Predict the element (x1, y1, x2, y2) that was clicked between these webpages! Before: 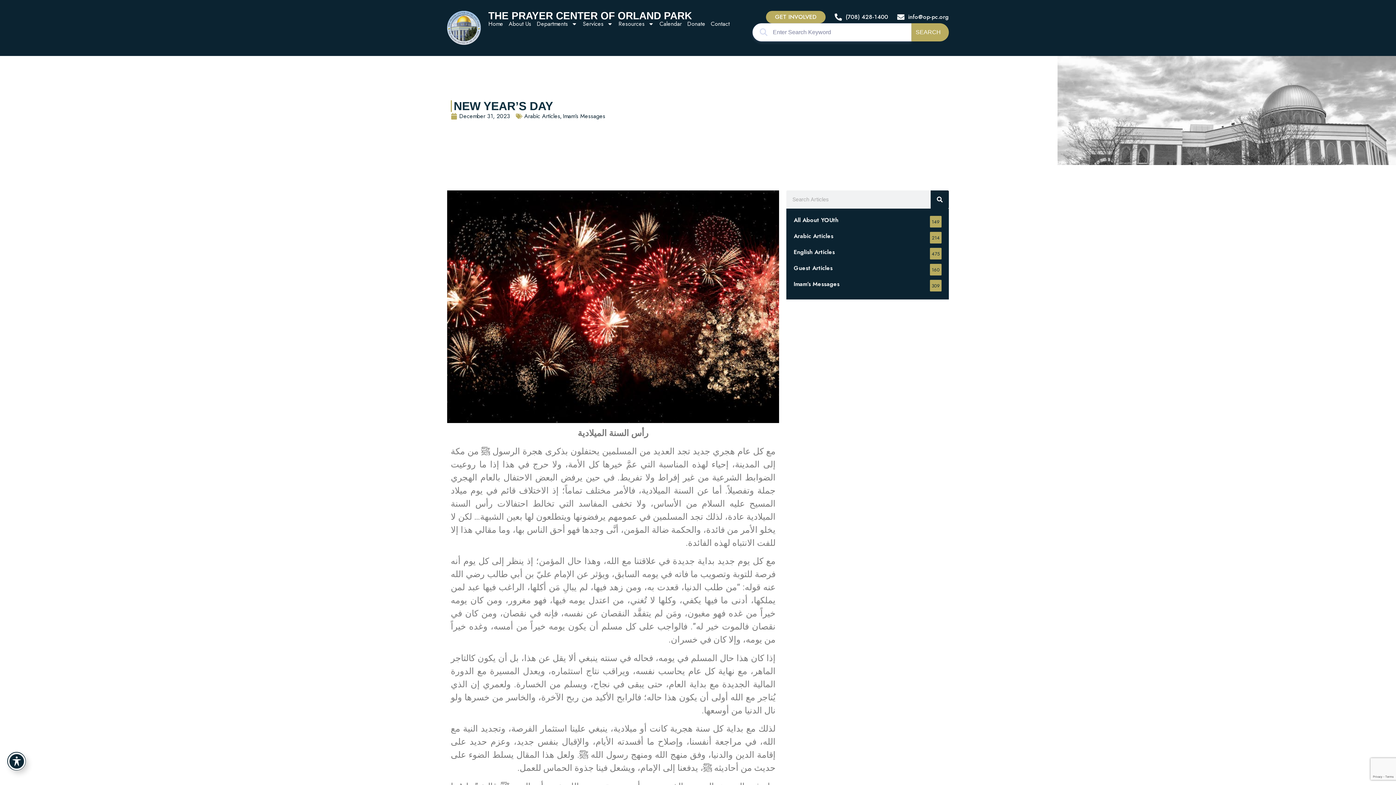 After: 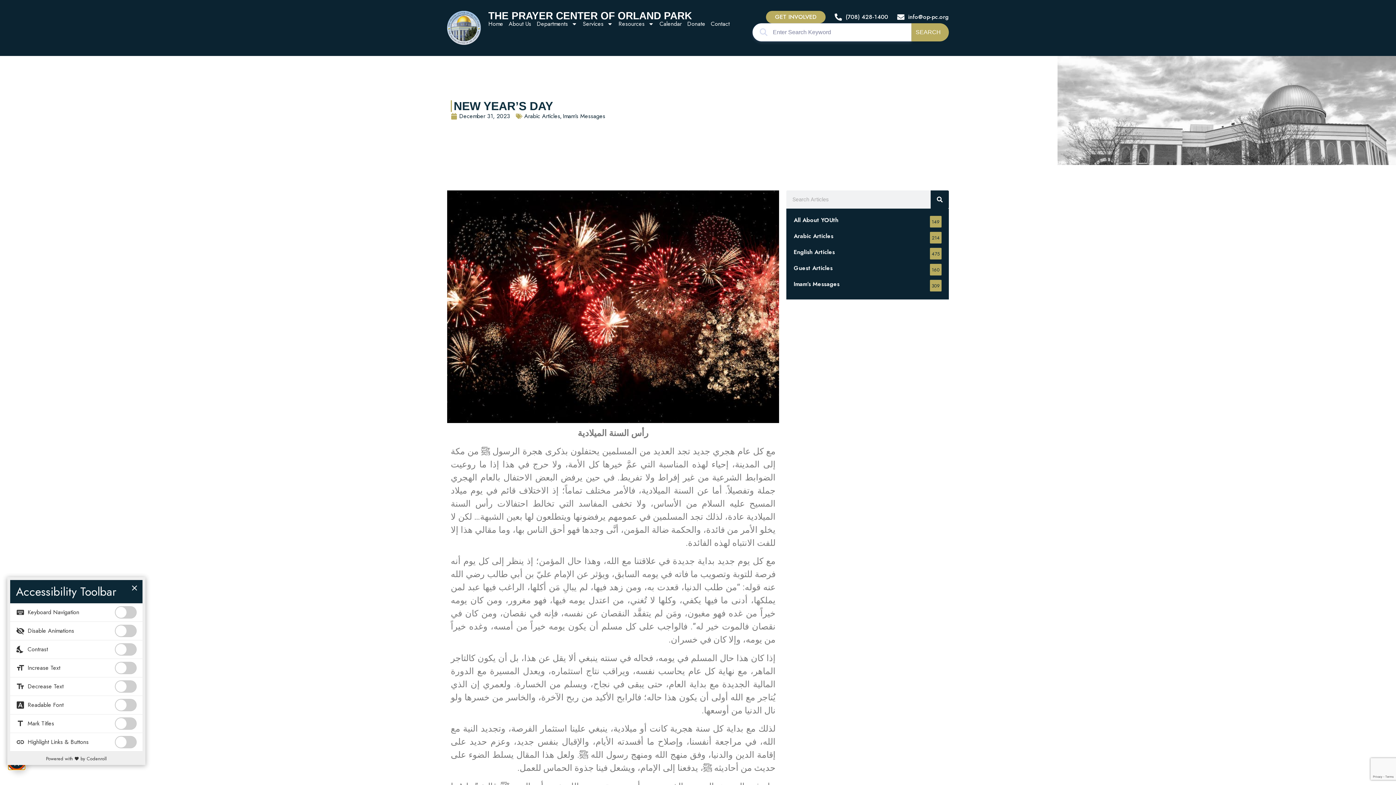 Action: label: Toggle Accessibility Toolbar bbox: (7, 752, 25, 770)